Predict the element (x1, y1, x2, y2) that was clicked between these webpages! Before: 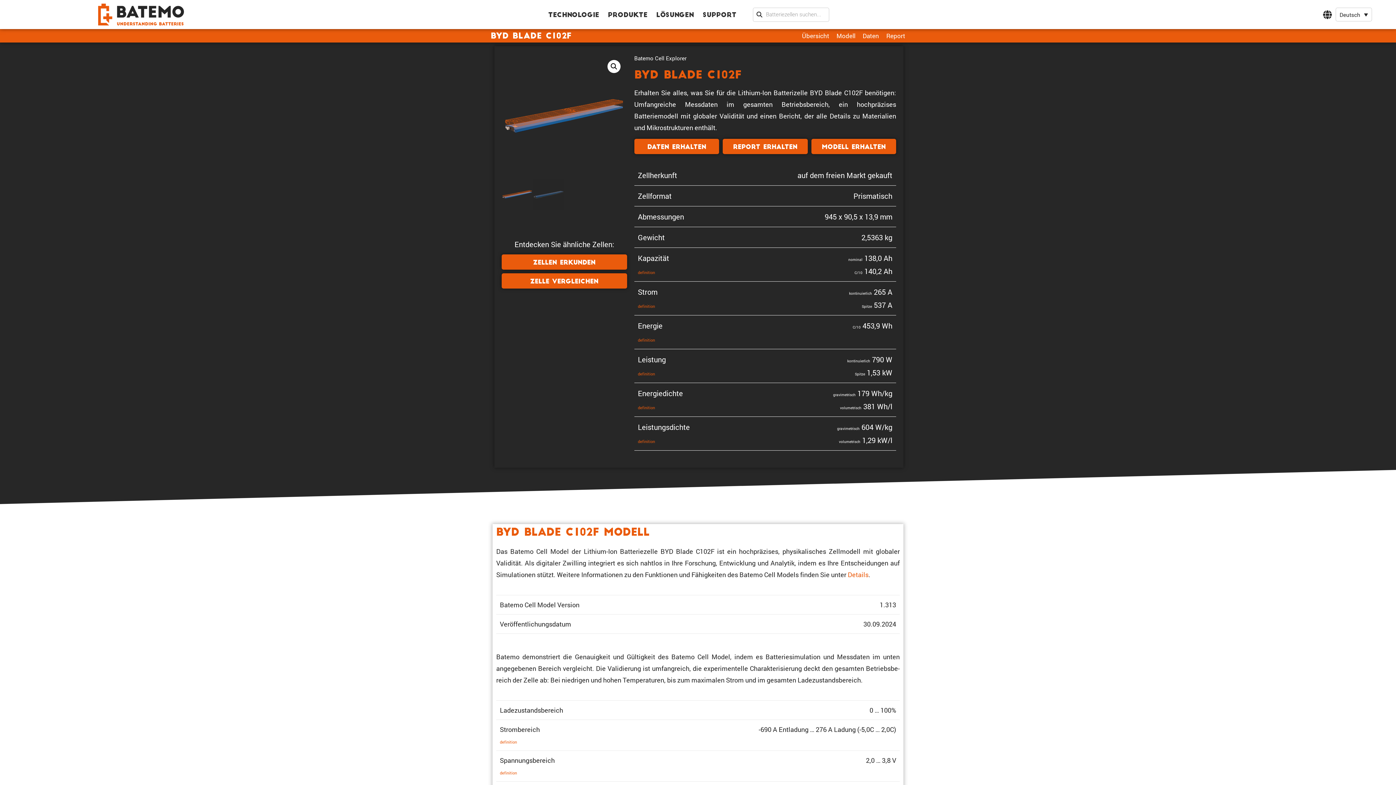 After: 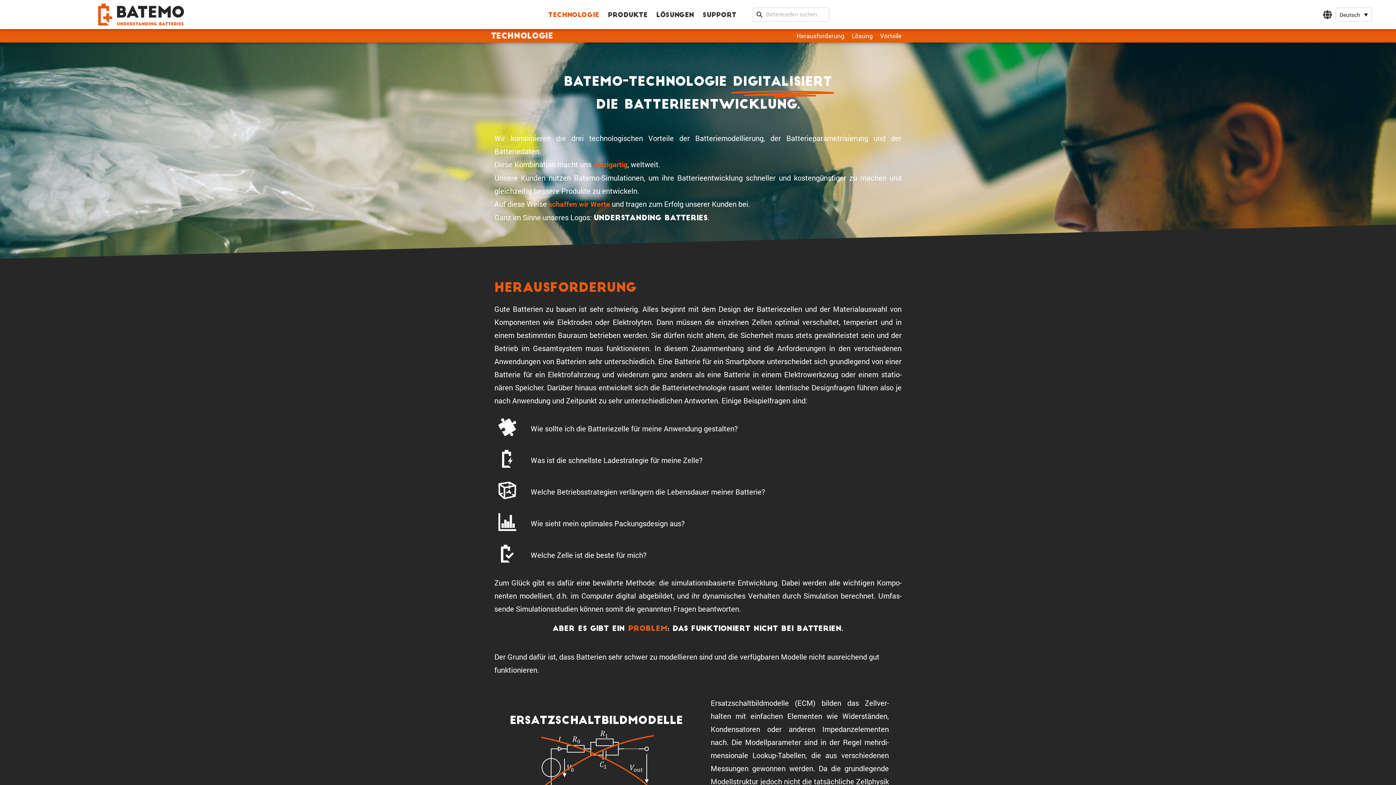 Action: label: Technologie bbox: (546, 6, 601, 24)